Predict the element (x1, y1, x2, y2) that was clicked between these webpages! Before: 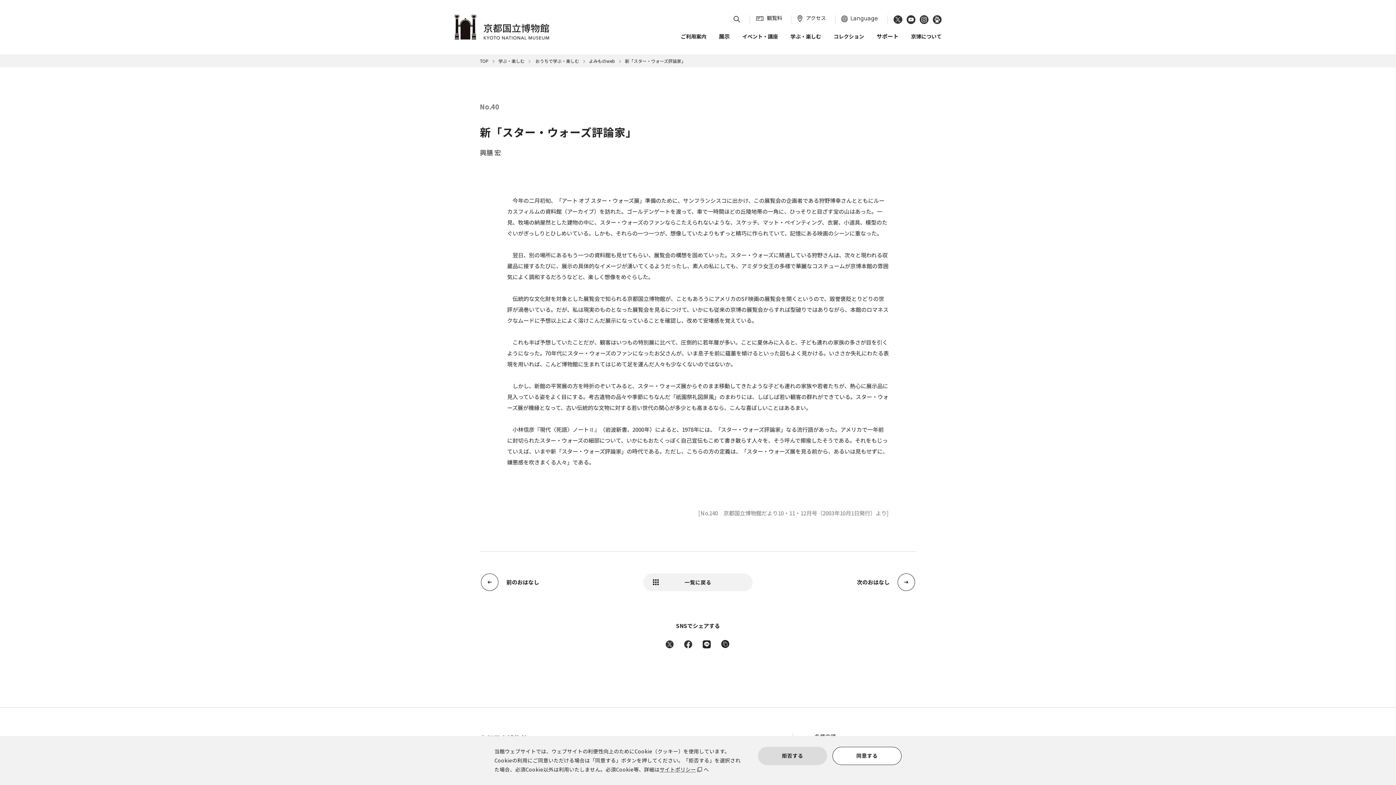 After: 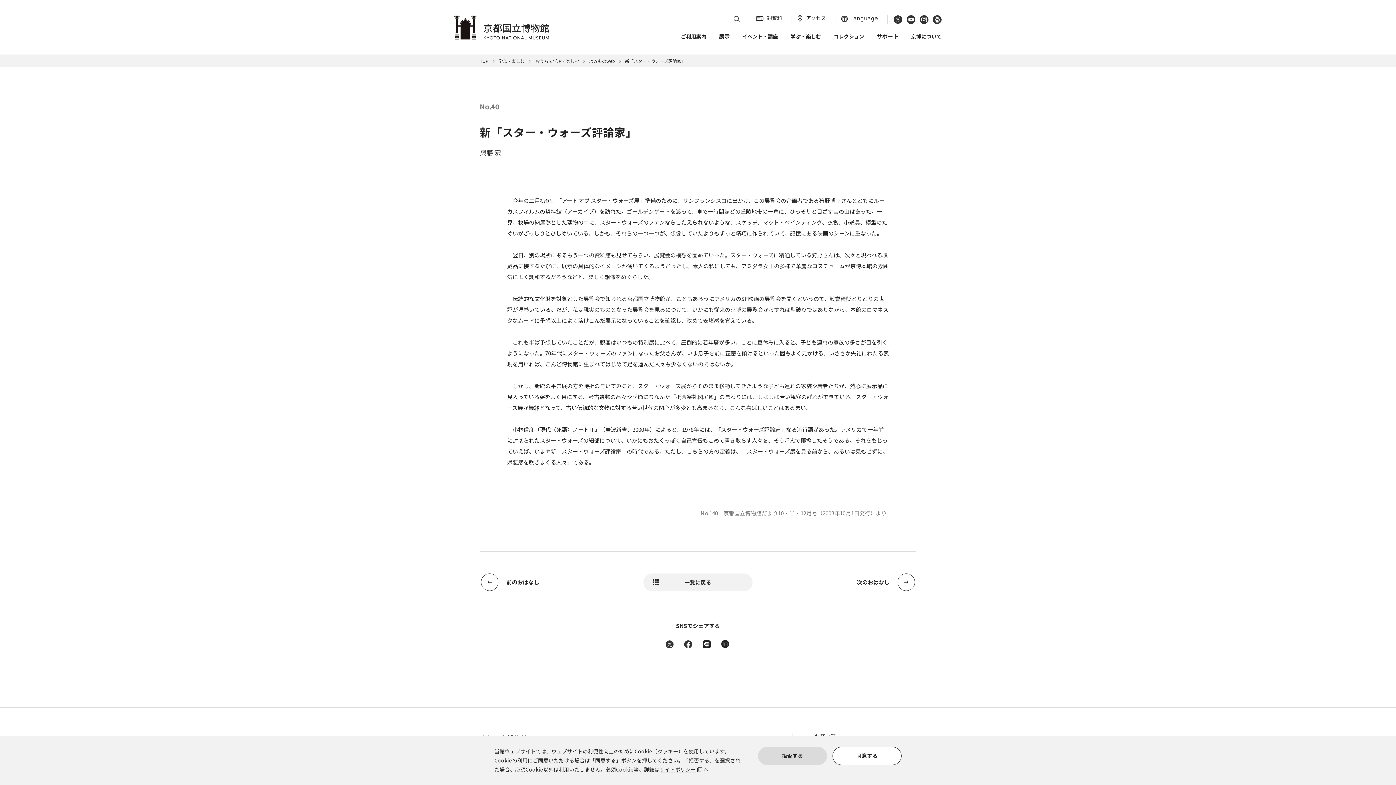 Action: bbox: (906, 15, 915, 22)